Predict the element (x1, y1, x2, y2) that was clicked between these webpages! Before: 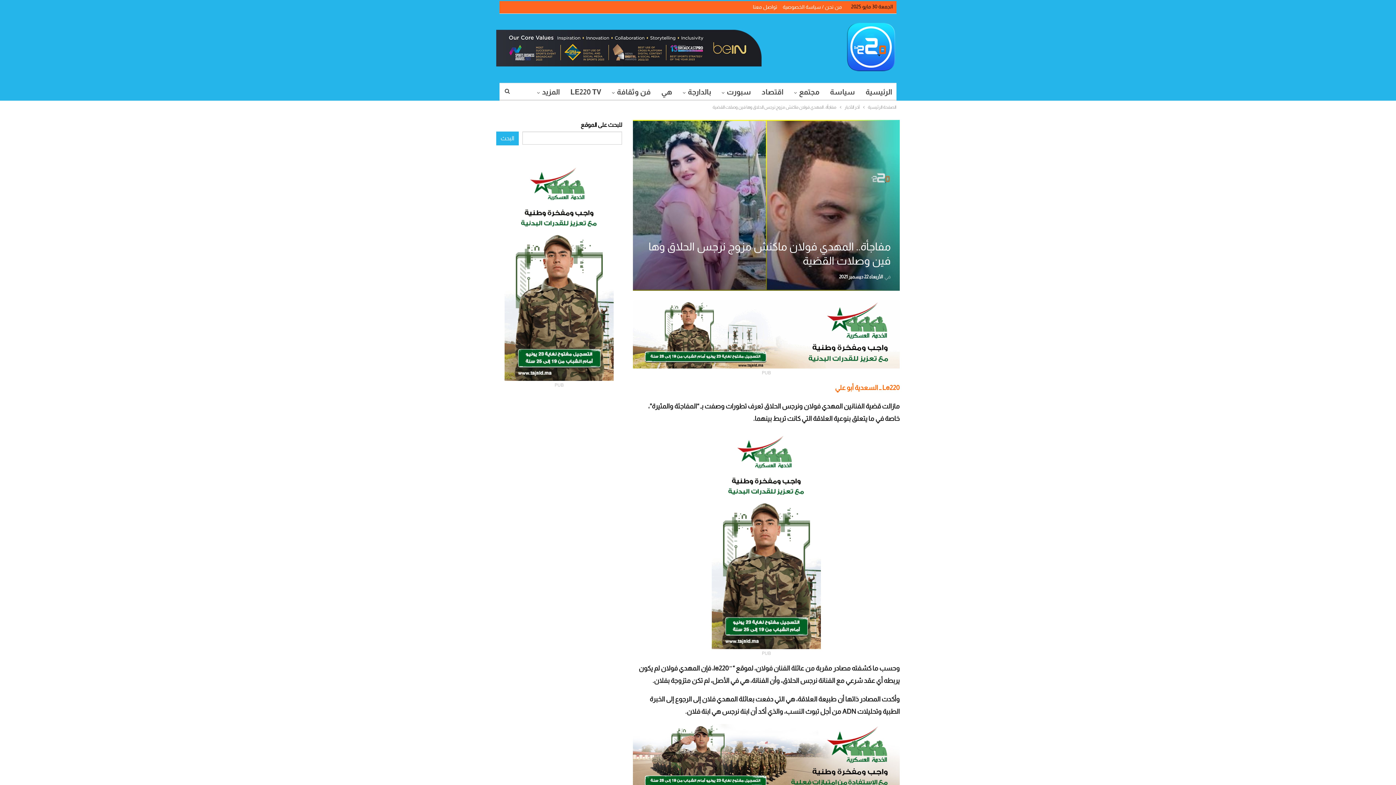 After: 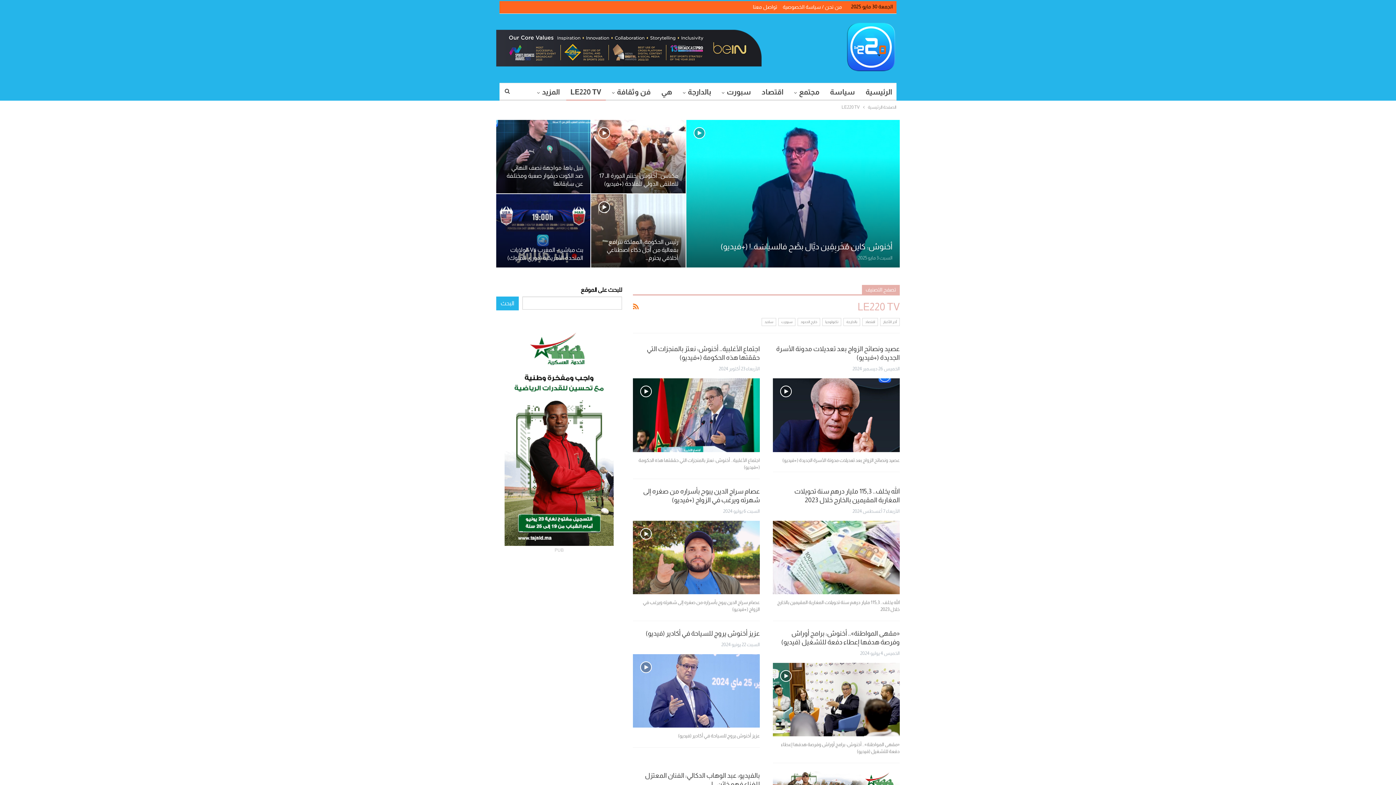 Action: label: LE220 TV bbox: (566, 83, 605, 100)